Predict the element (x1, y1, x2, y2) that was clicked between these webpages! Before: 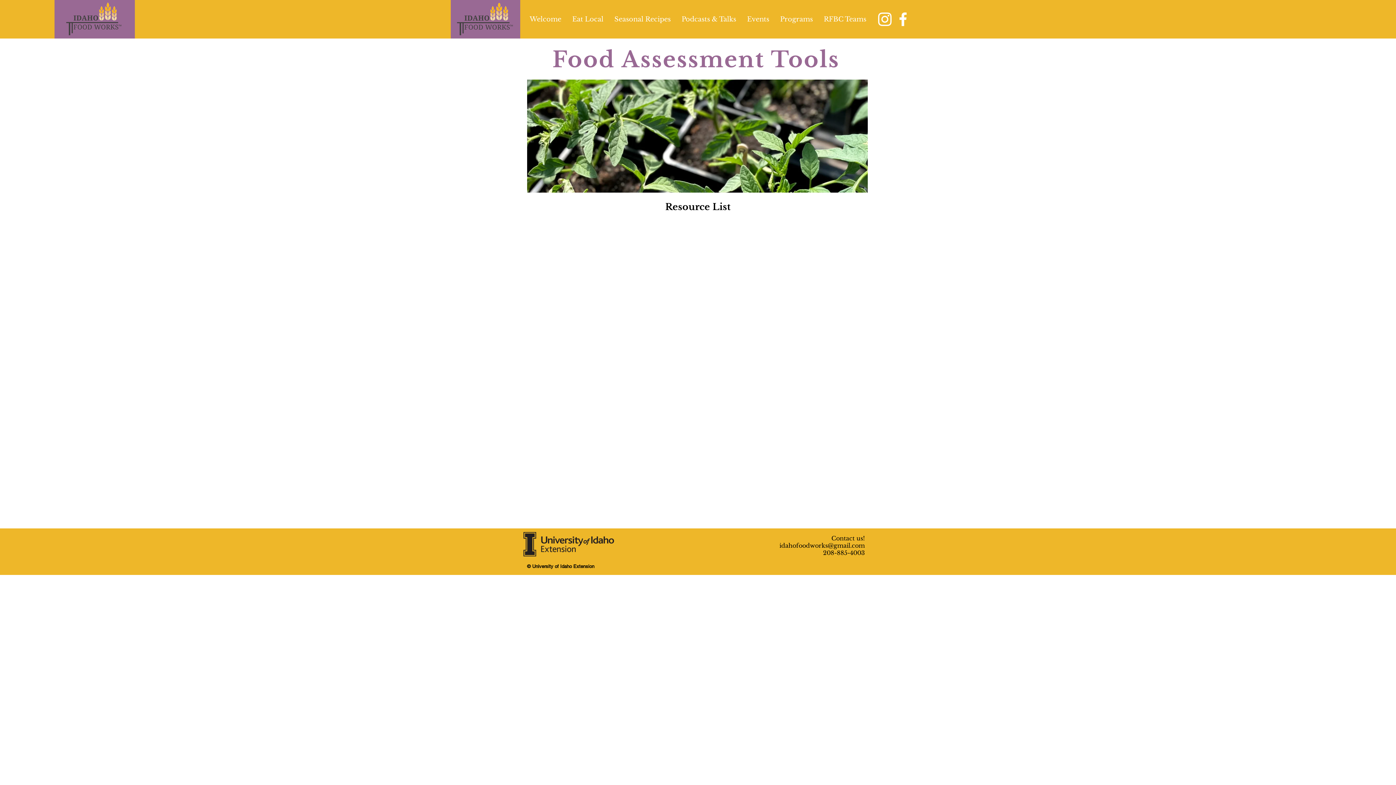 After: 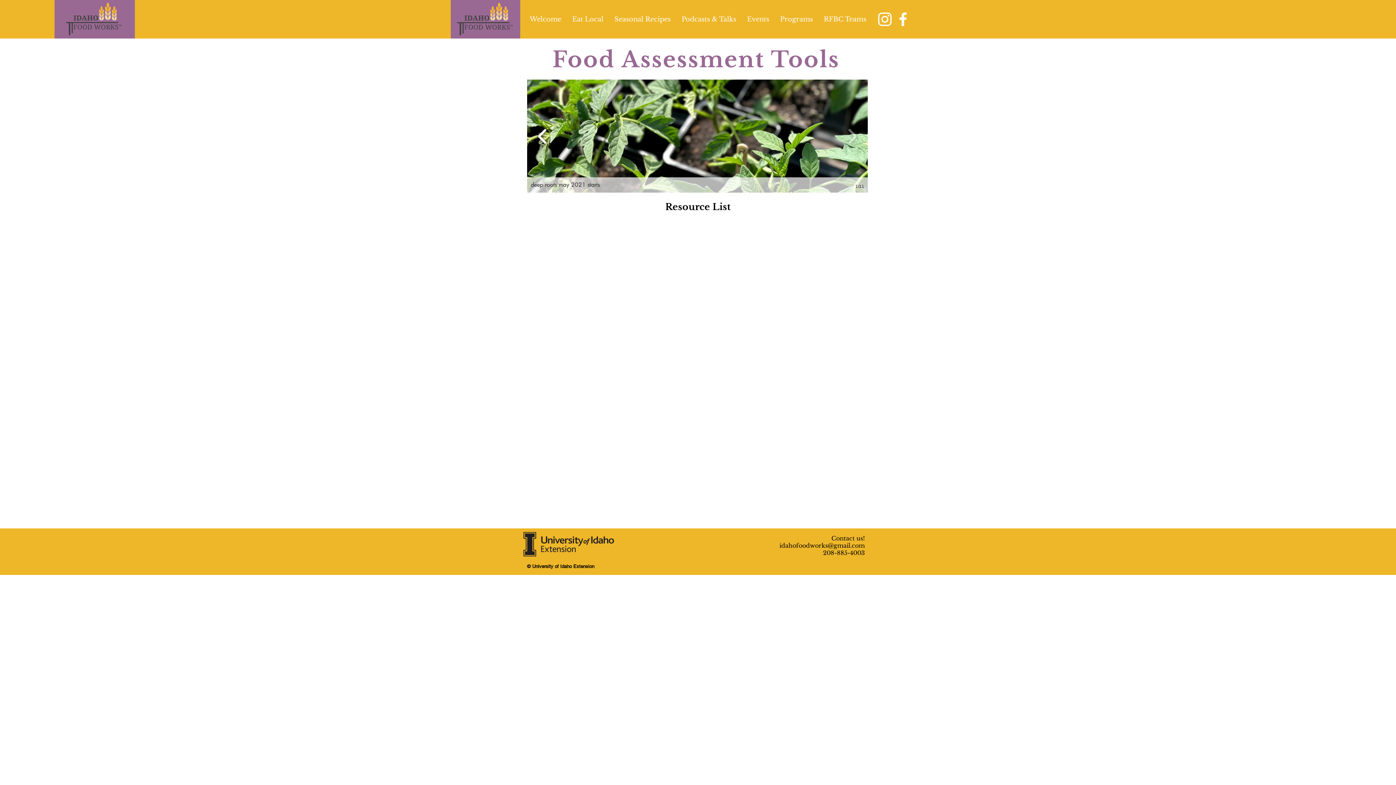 Action: bbox: (534, 123, 550, 148)